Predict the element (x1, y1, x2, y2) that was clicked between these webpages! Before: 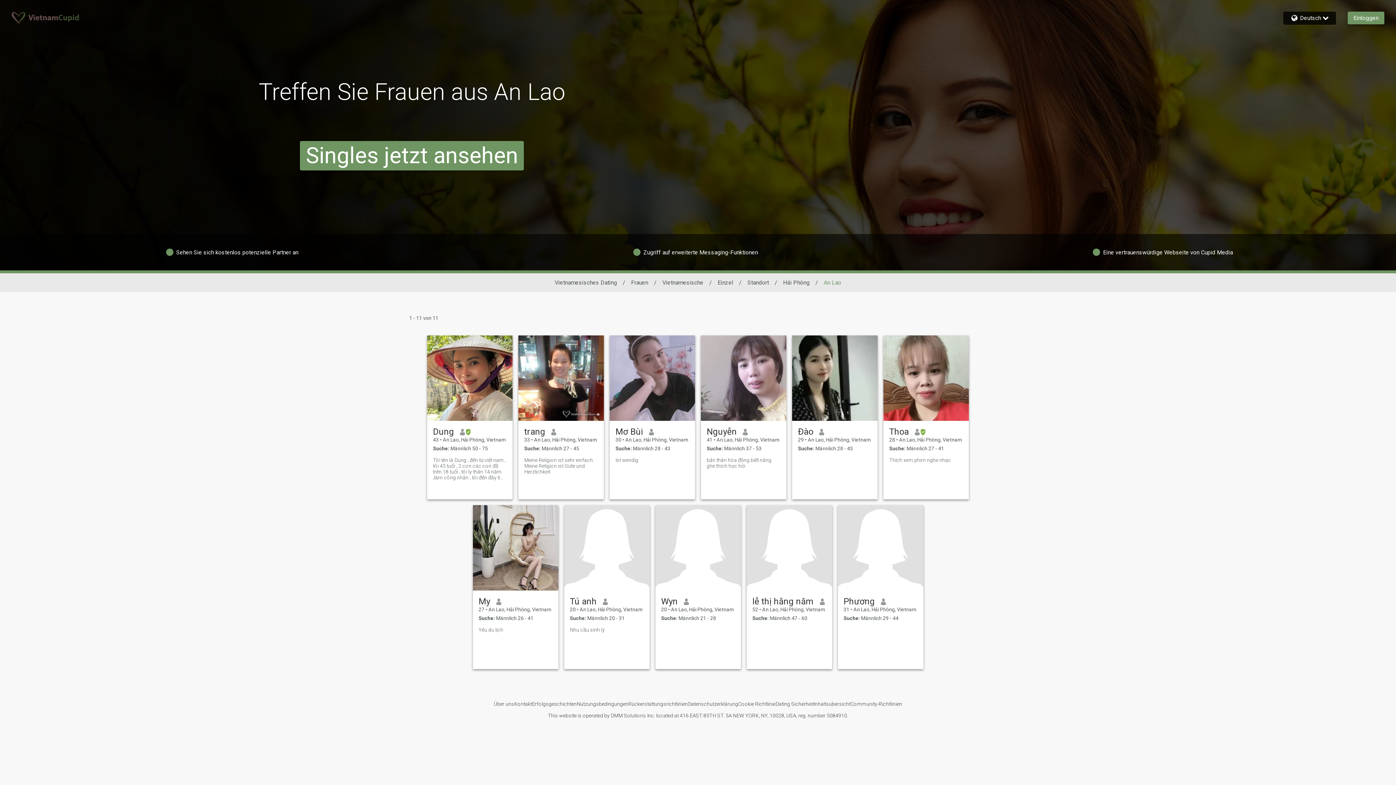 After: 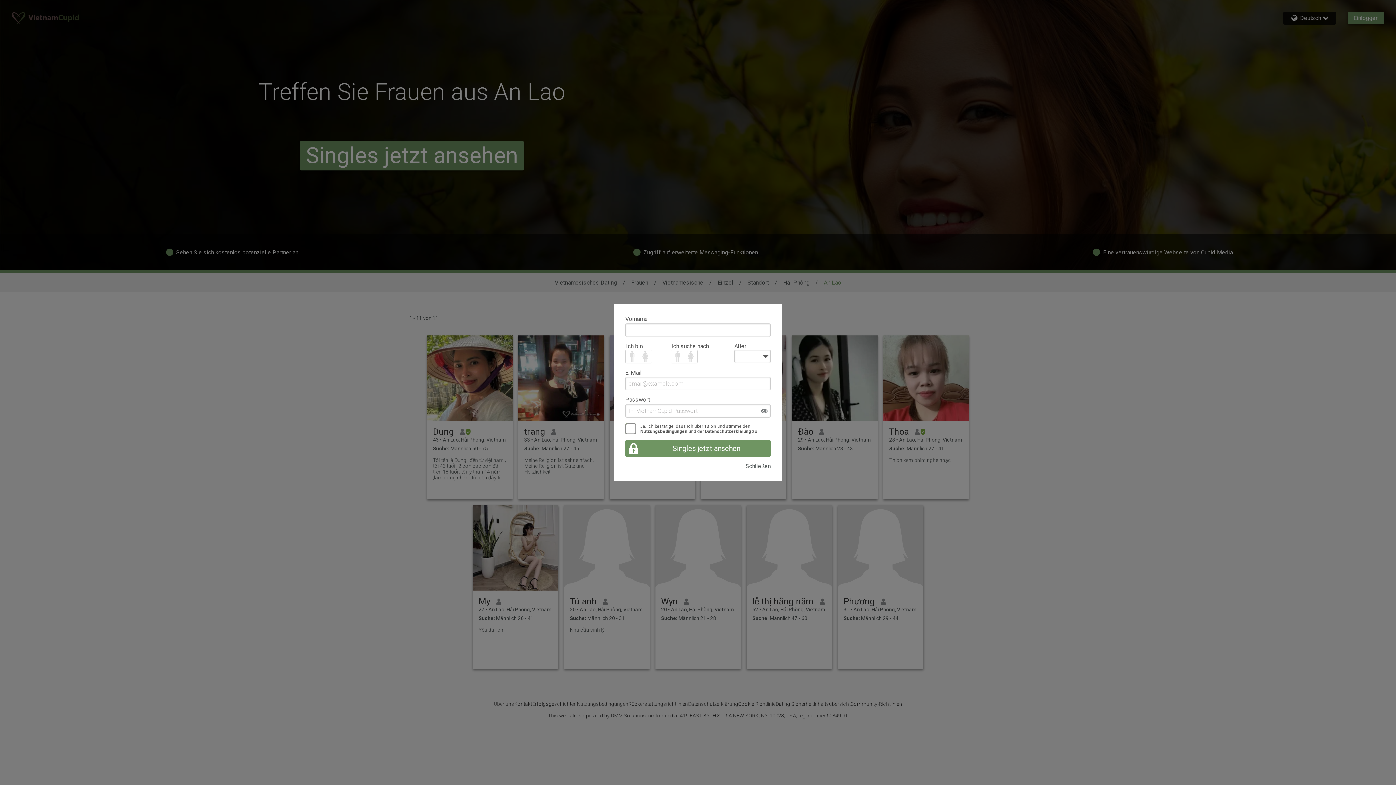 Action: label: Meine Religion ist sehr einfach. Meine Religion ist Güte und Herzlichkeit bbox: (524, 457, 598, 474)